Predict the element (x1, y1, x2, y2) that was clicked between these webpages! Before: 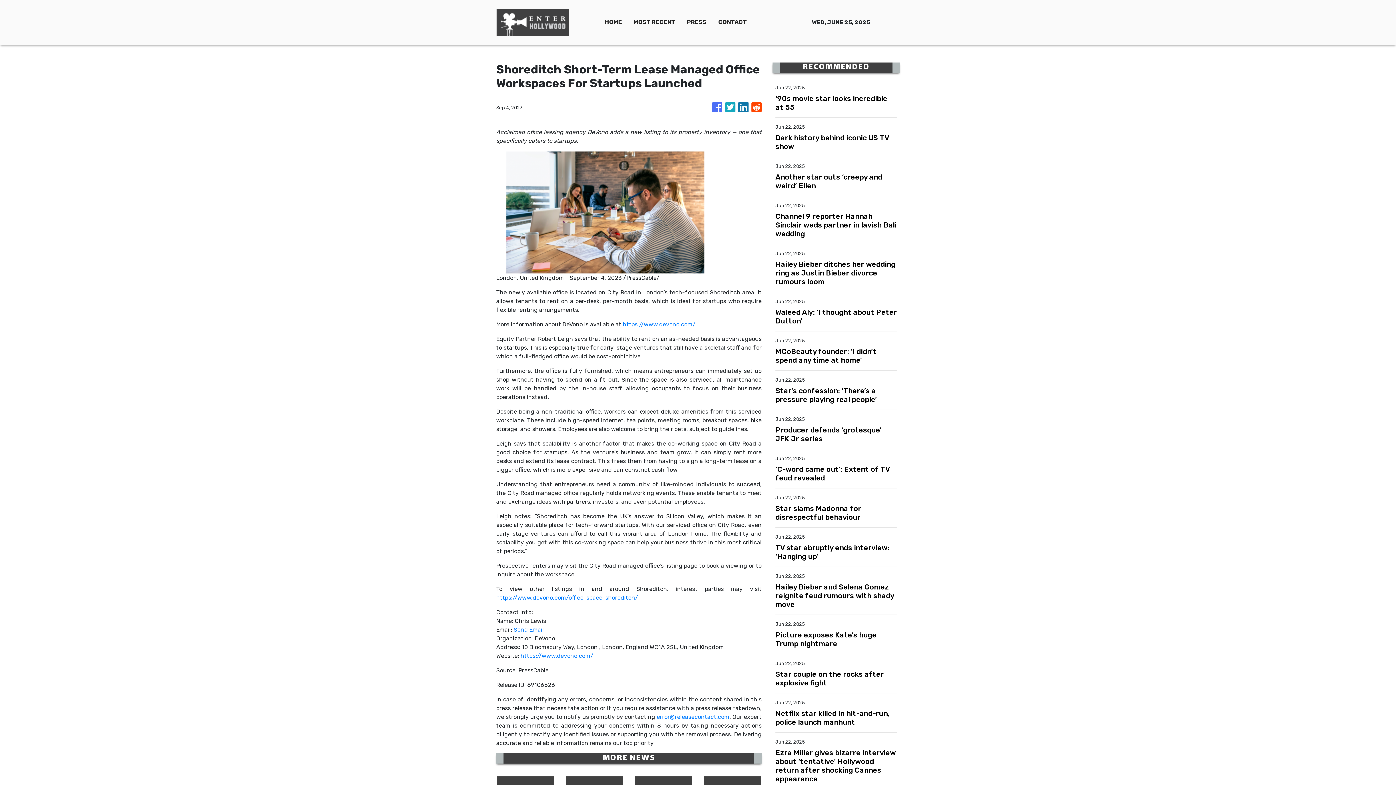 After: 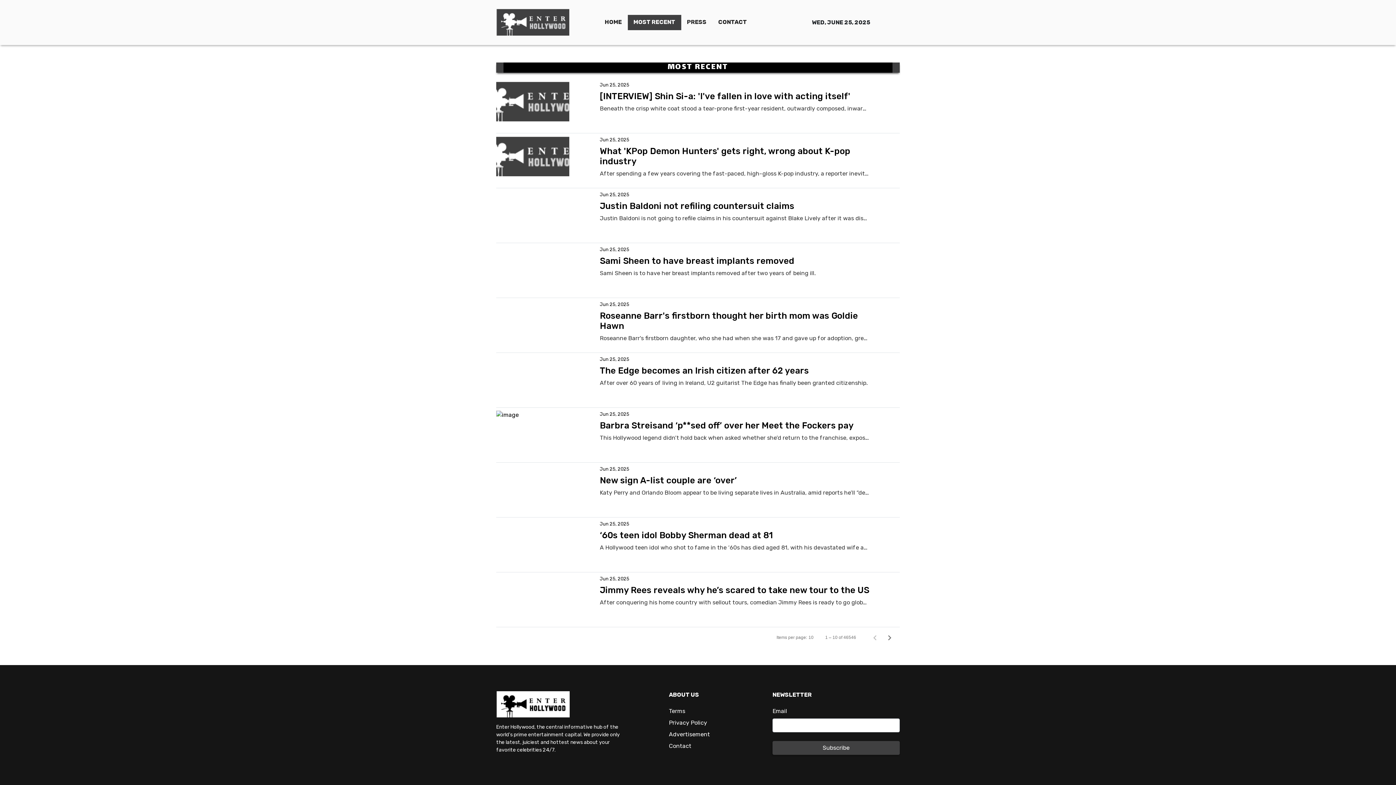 Action: label: MOST RECENT bbox: (627, 14, 681, 30)